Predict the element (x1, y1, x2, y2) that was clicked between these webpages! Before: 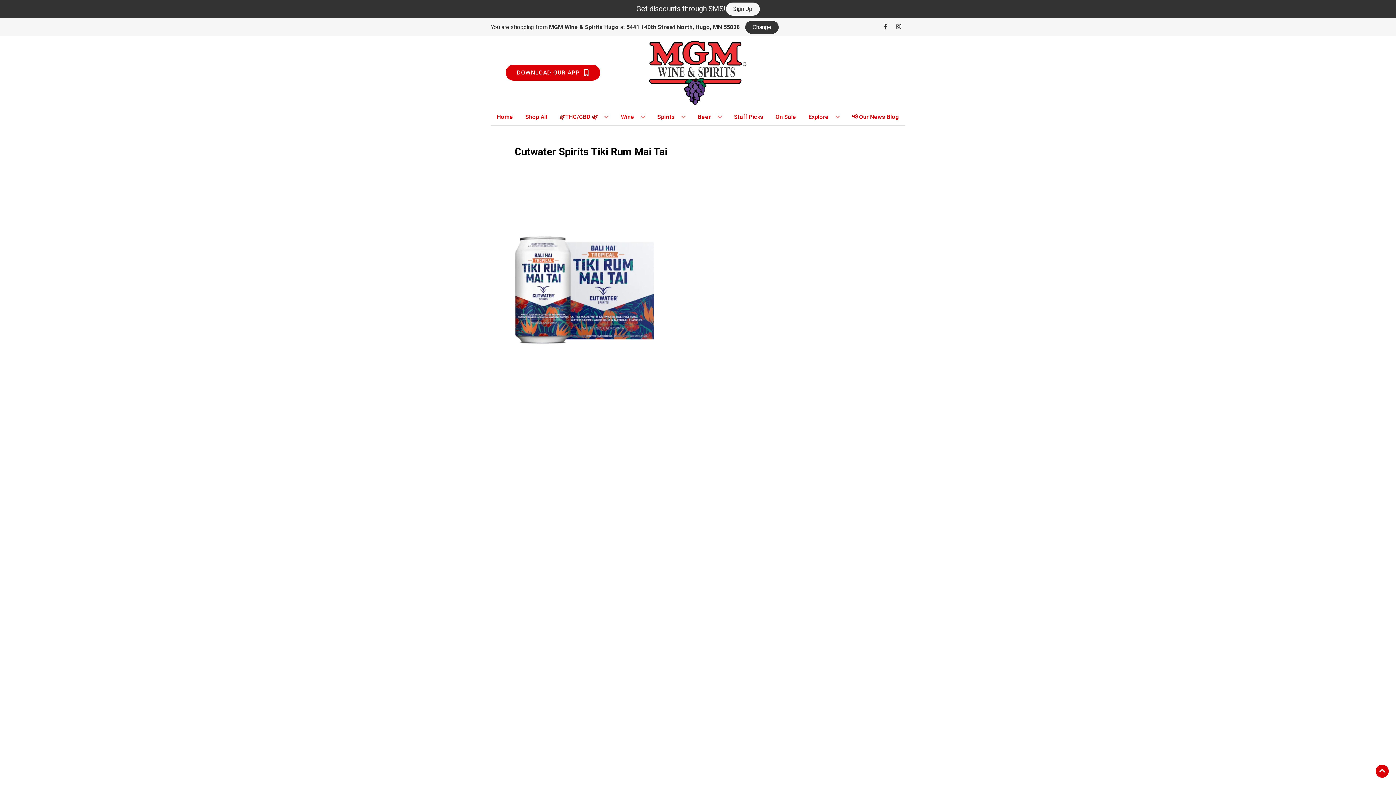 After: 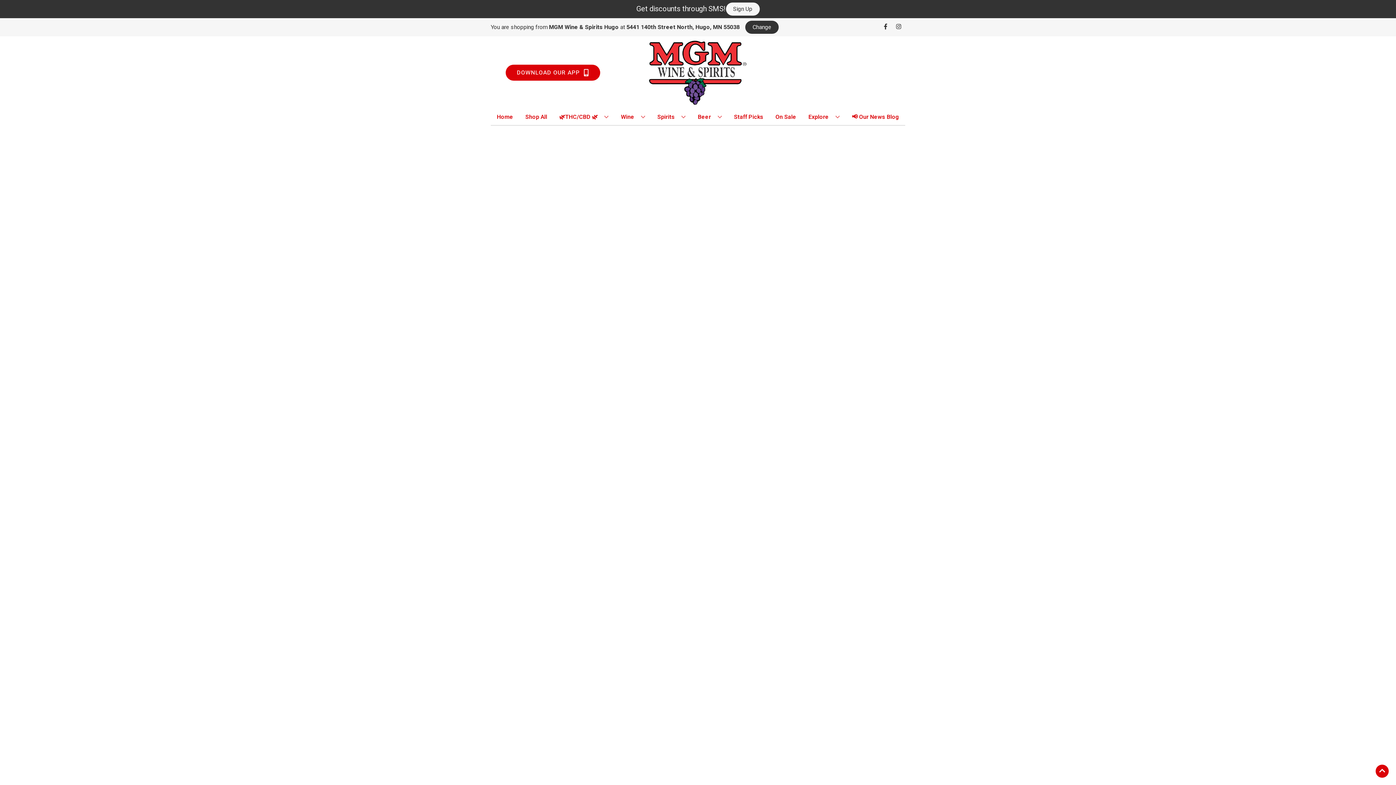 Action: bbox: (556, 109, 611, 125) label: 🌿THC/CBD 🌿